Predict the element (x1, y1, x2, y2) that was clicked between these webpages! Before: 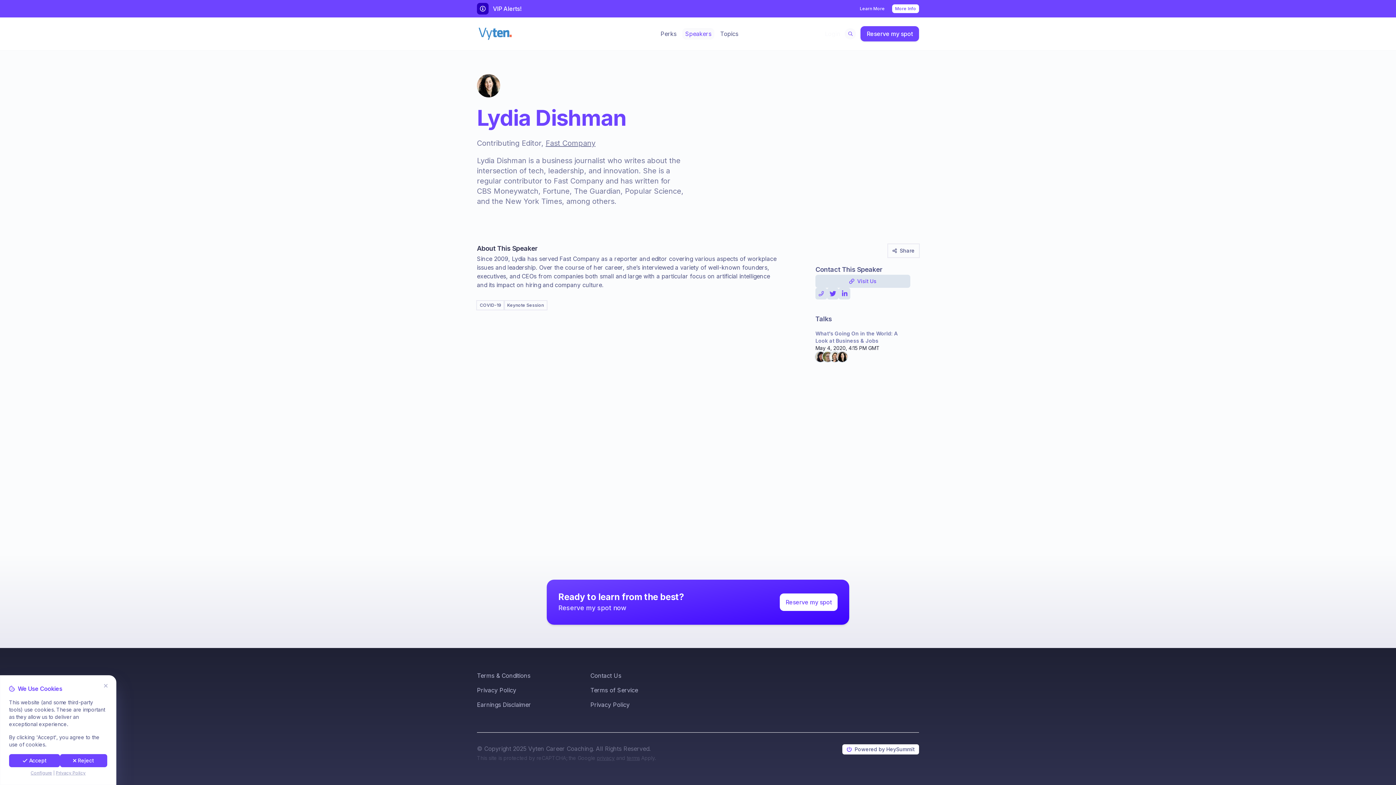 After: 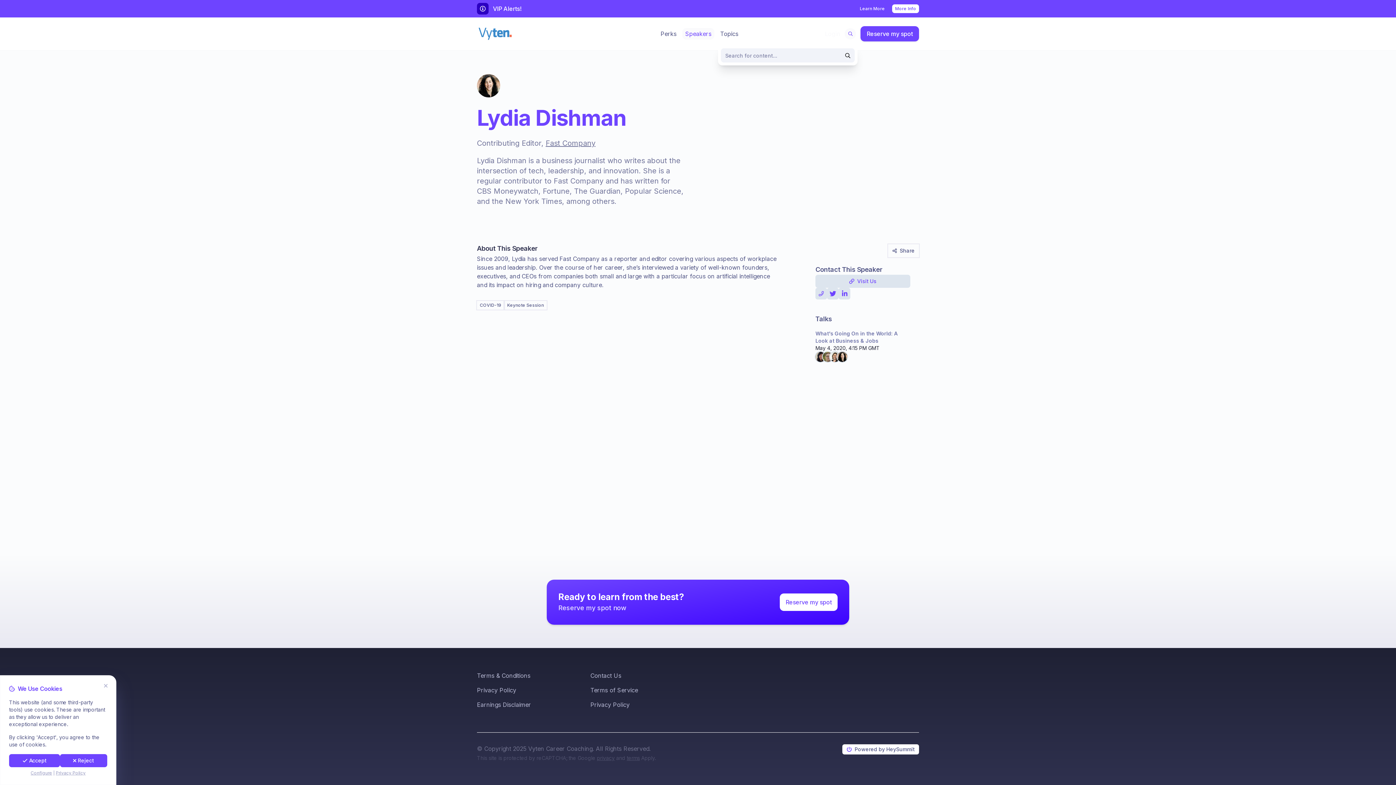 Action: label: Open search bbox: (843, 28, 857, 39)